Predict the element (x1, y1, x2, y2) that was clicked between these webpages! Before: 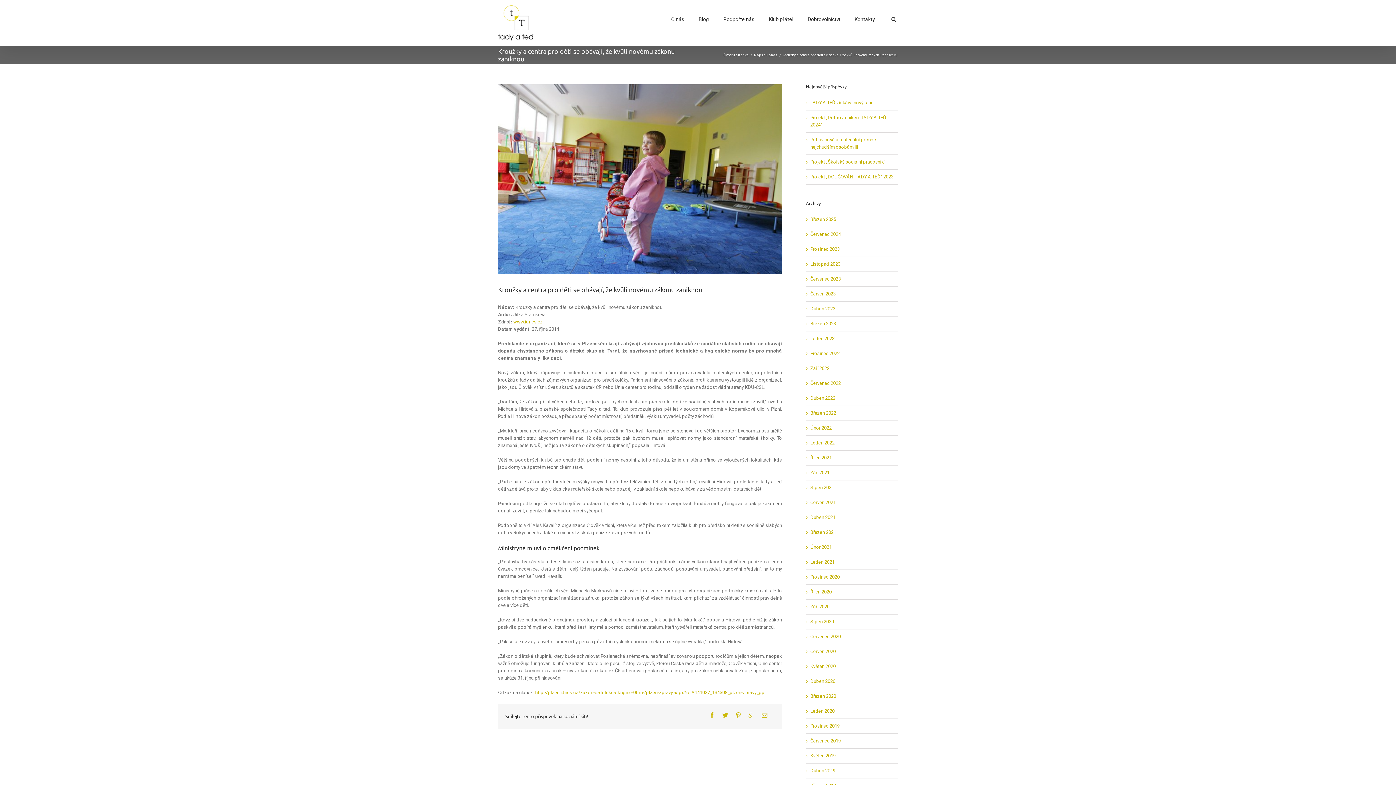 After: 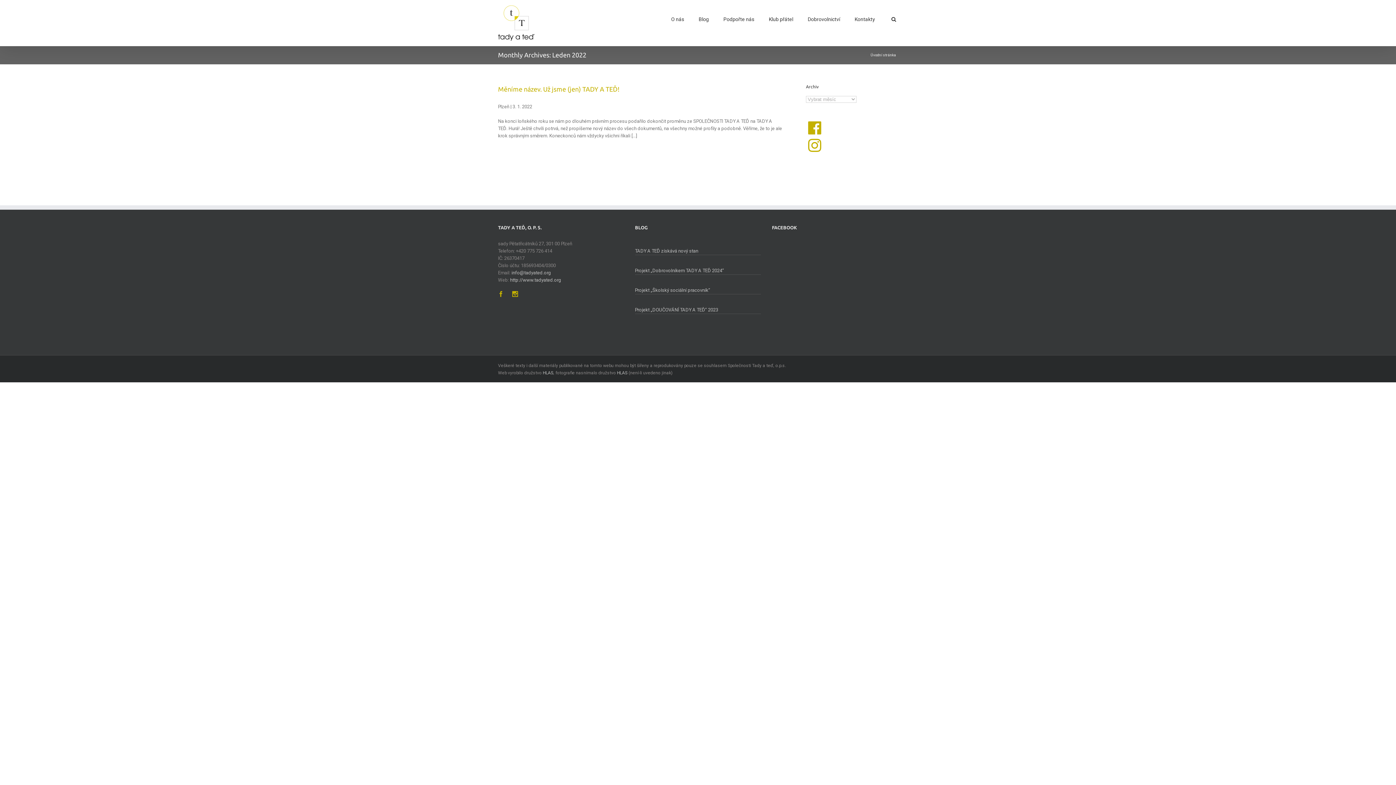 Action: label: Leden 2022 bbox: (810, 440, 834, 445)